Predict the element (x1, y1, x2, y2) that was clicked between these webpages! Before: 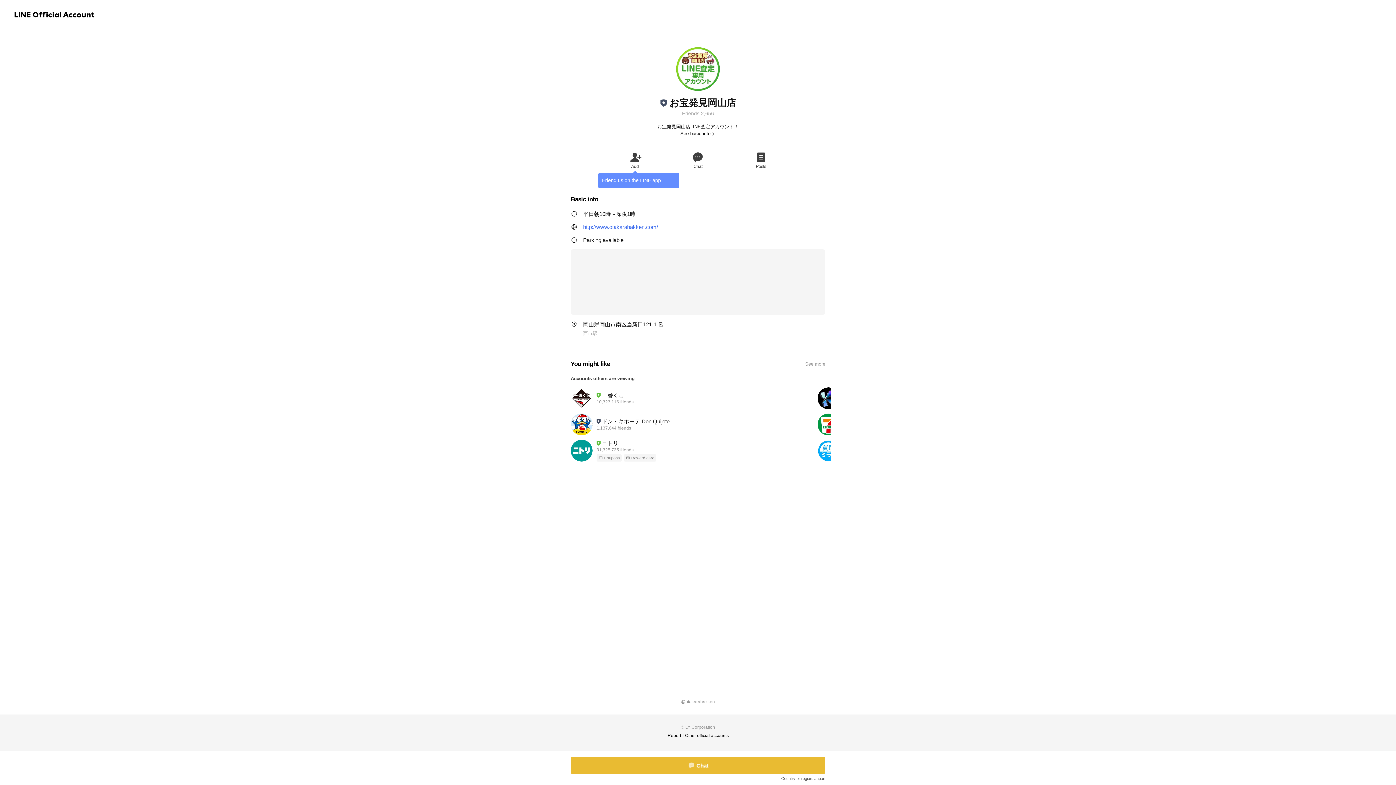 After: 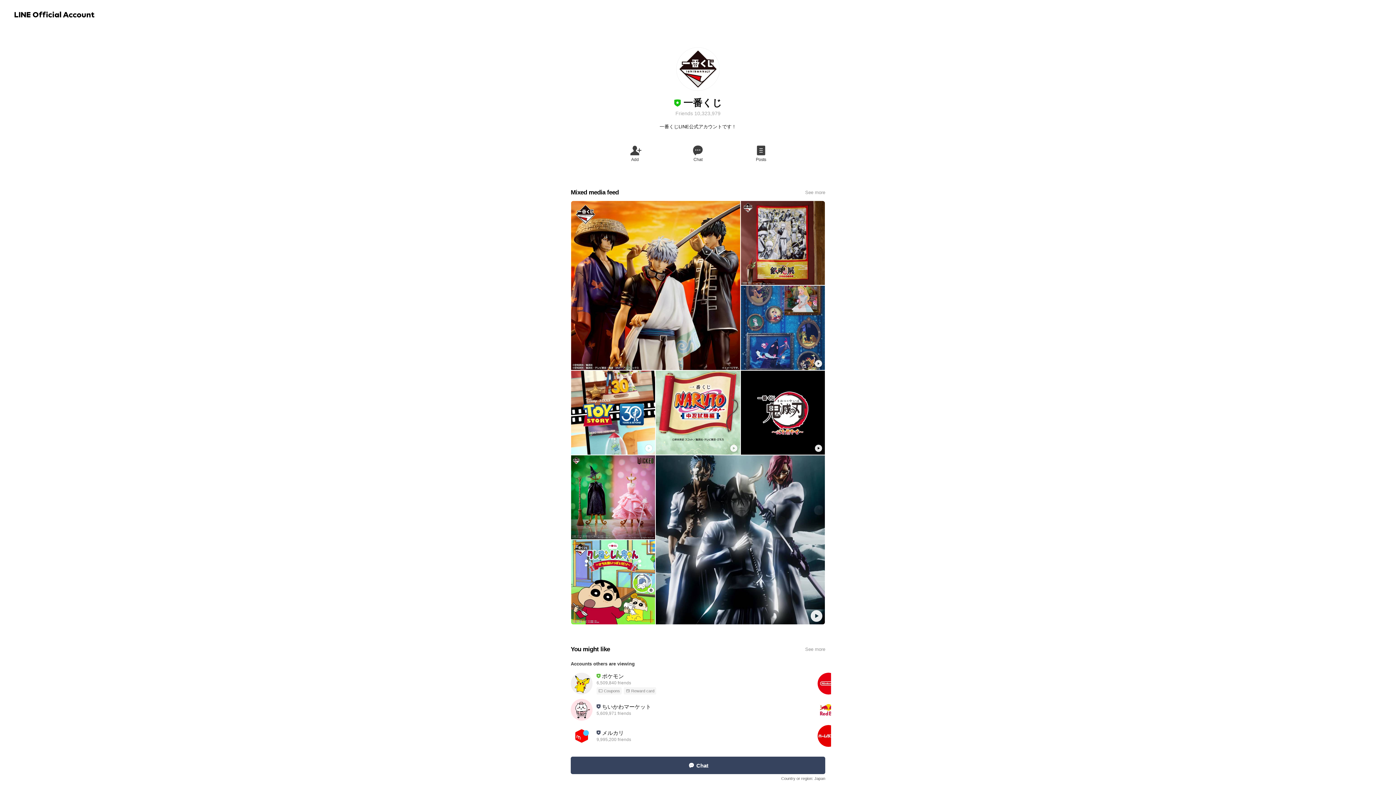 Action: bbox: (570, 385, 800, 411) label: 一番くじ
10,323,116 friends